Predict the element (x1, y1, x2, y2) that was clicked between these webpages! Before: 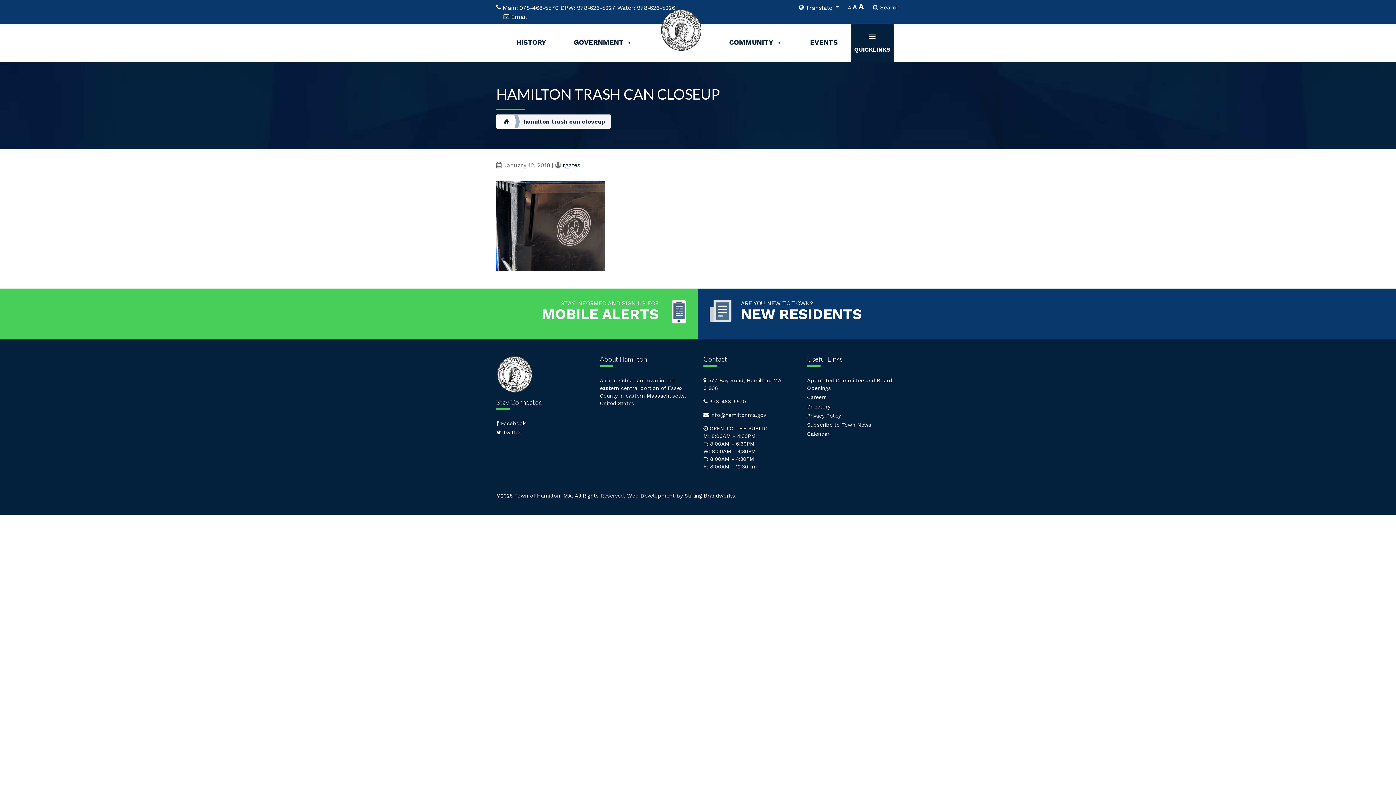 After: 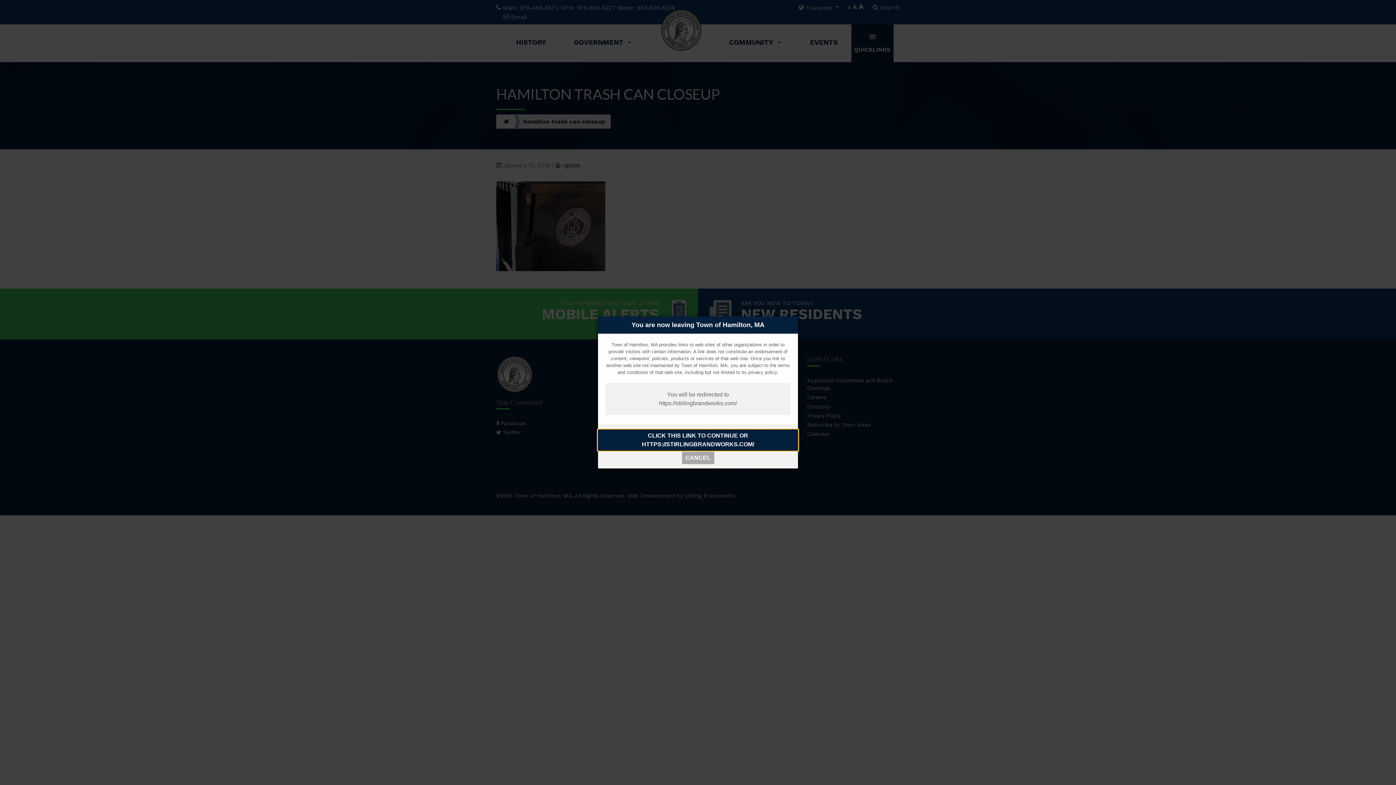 Action: label: Stirling Brandworks bbox: (684, 493, 735, 498)